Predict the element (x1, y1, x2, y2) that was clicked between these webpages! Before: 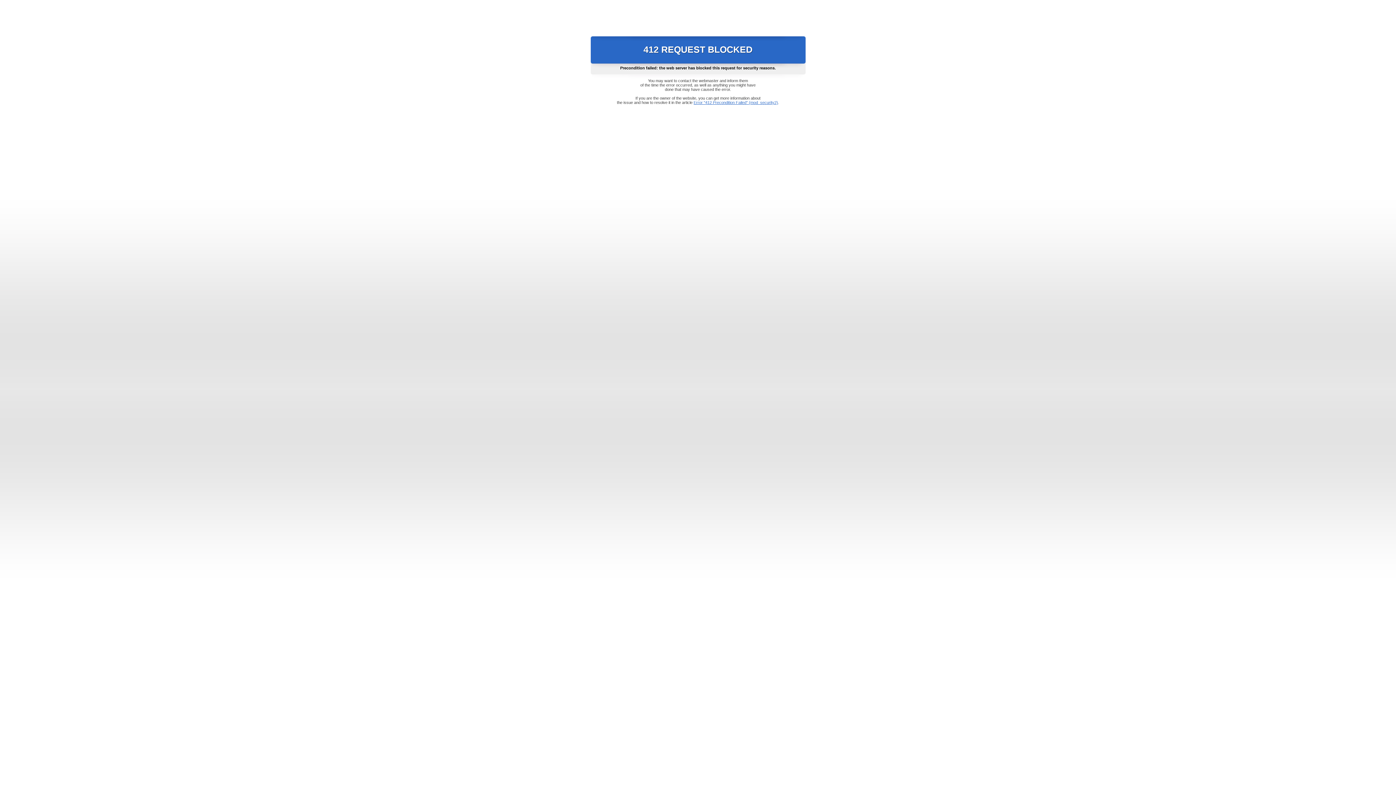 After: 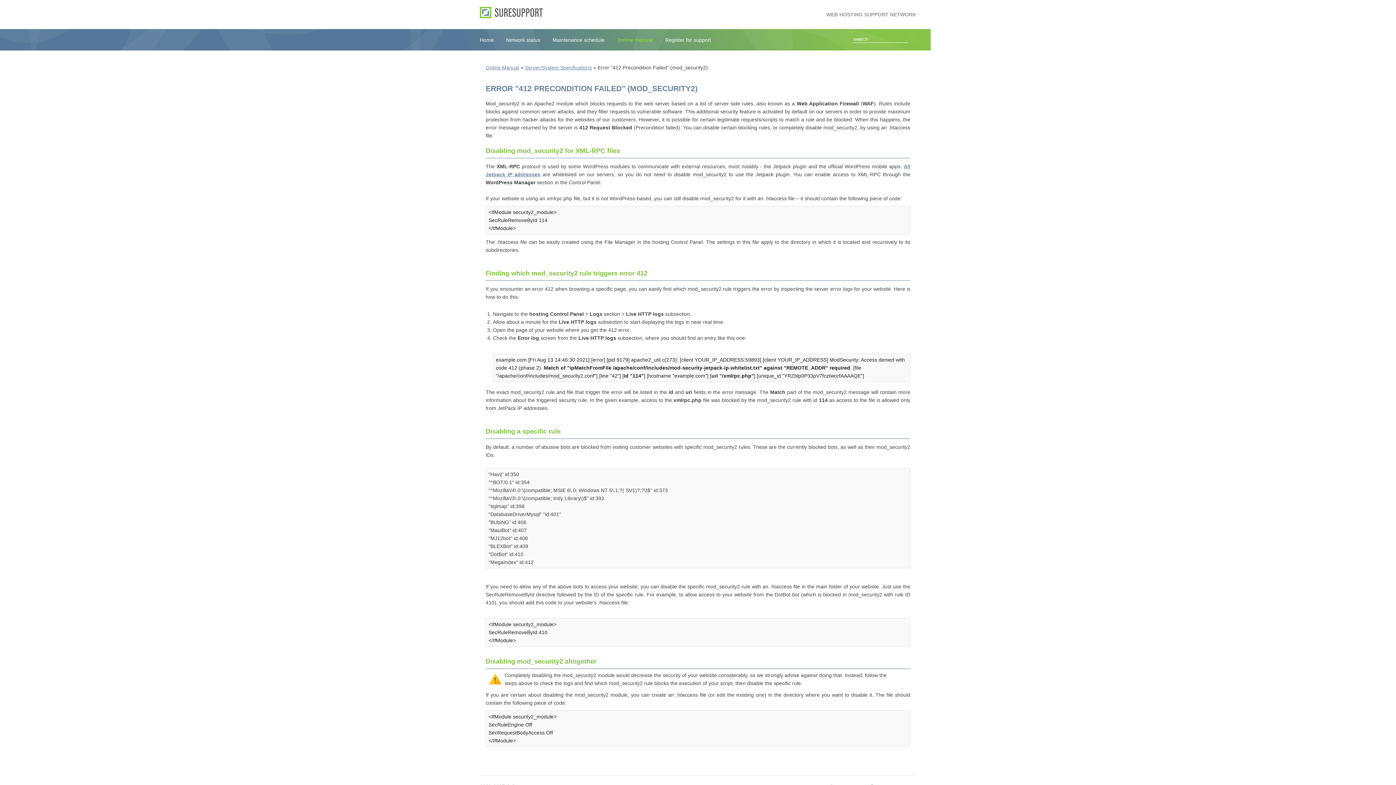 Action: label: Error "412 Precondition Failed" (mod_security2) bbox: (693, 100, 778, 104)